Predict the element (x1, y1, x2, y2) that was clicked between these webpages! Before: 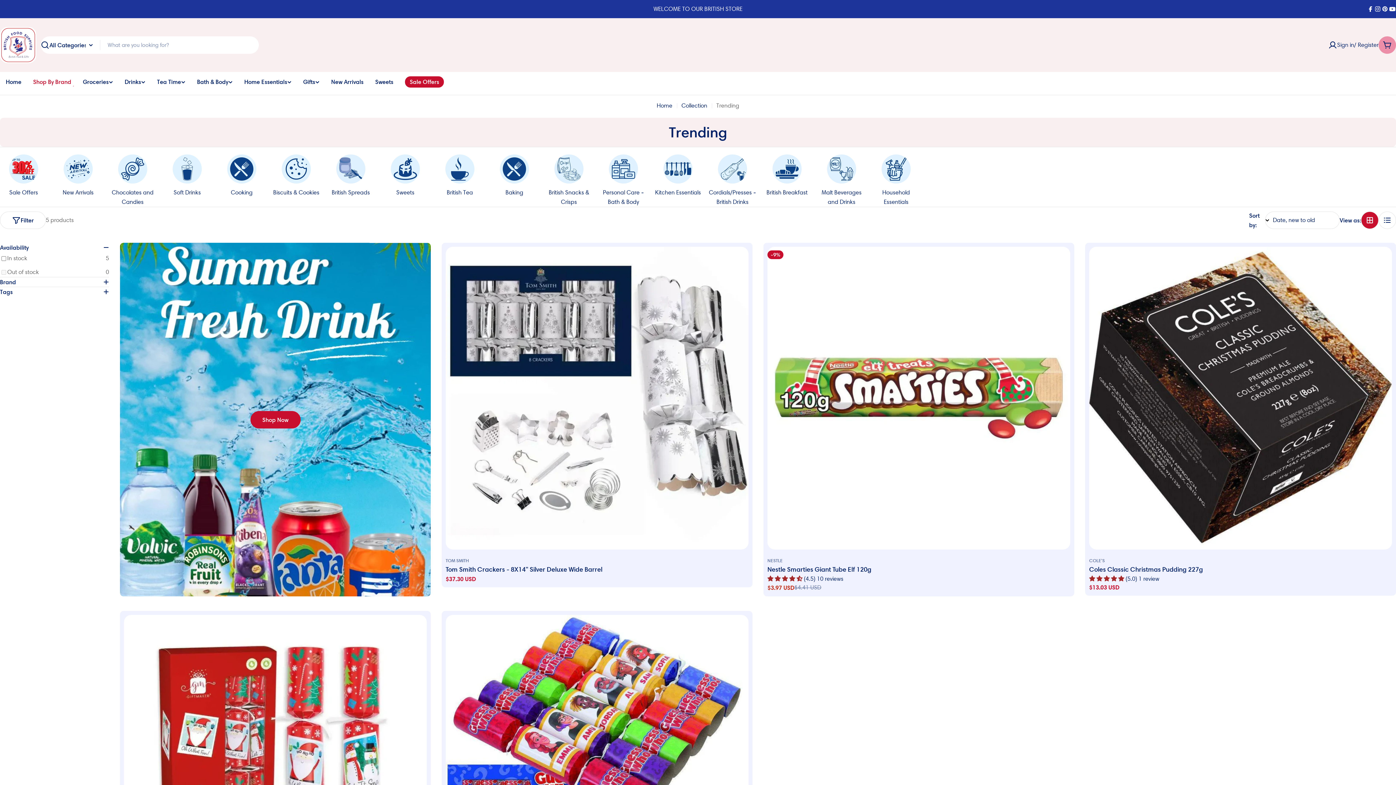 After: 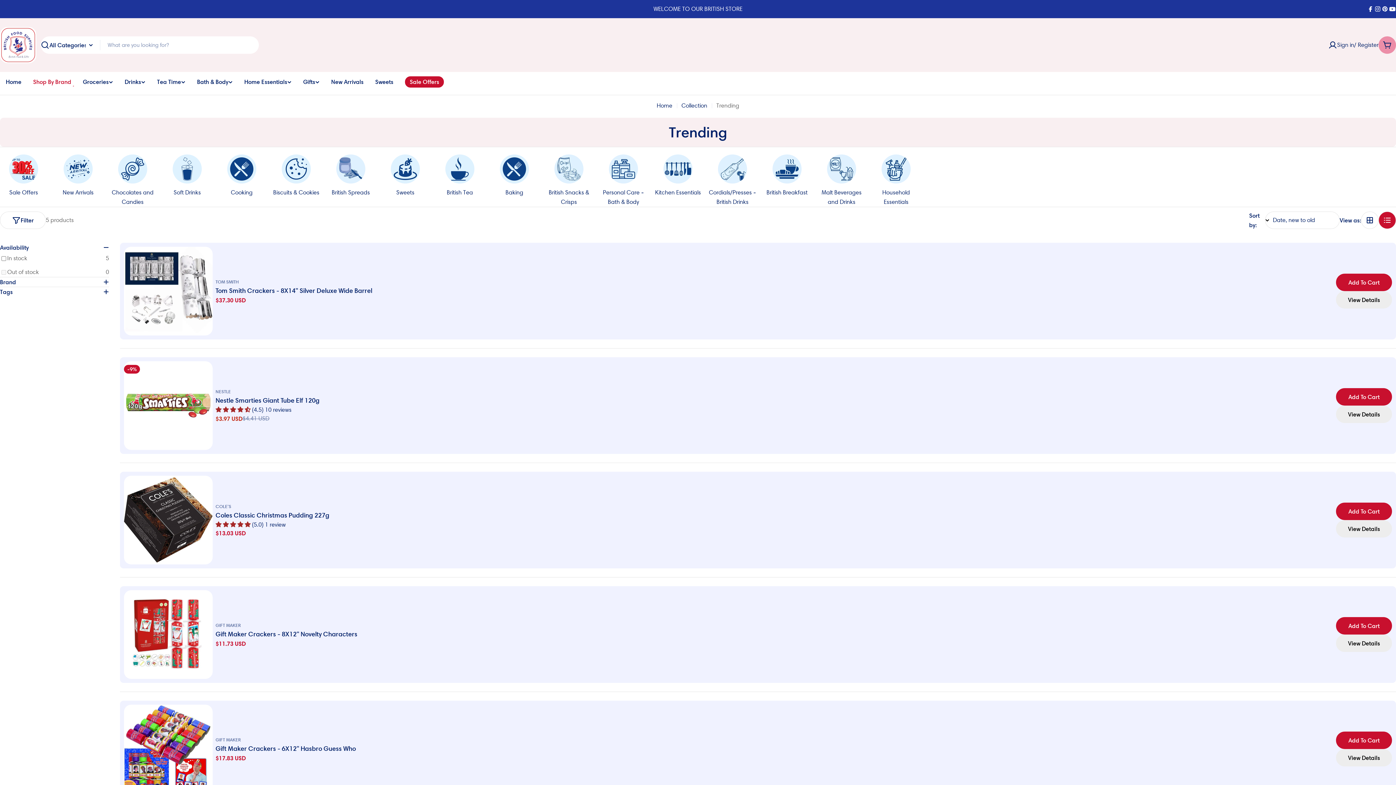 Action: label: View as list bbox: (1378, 211, 1396, 229)